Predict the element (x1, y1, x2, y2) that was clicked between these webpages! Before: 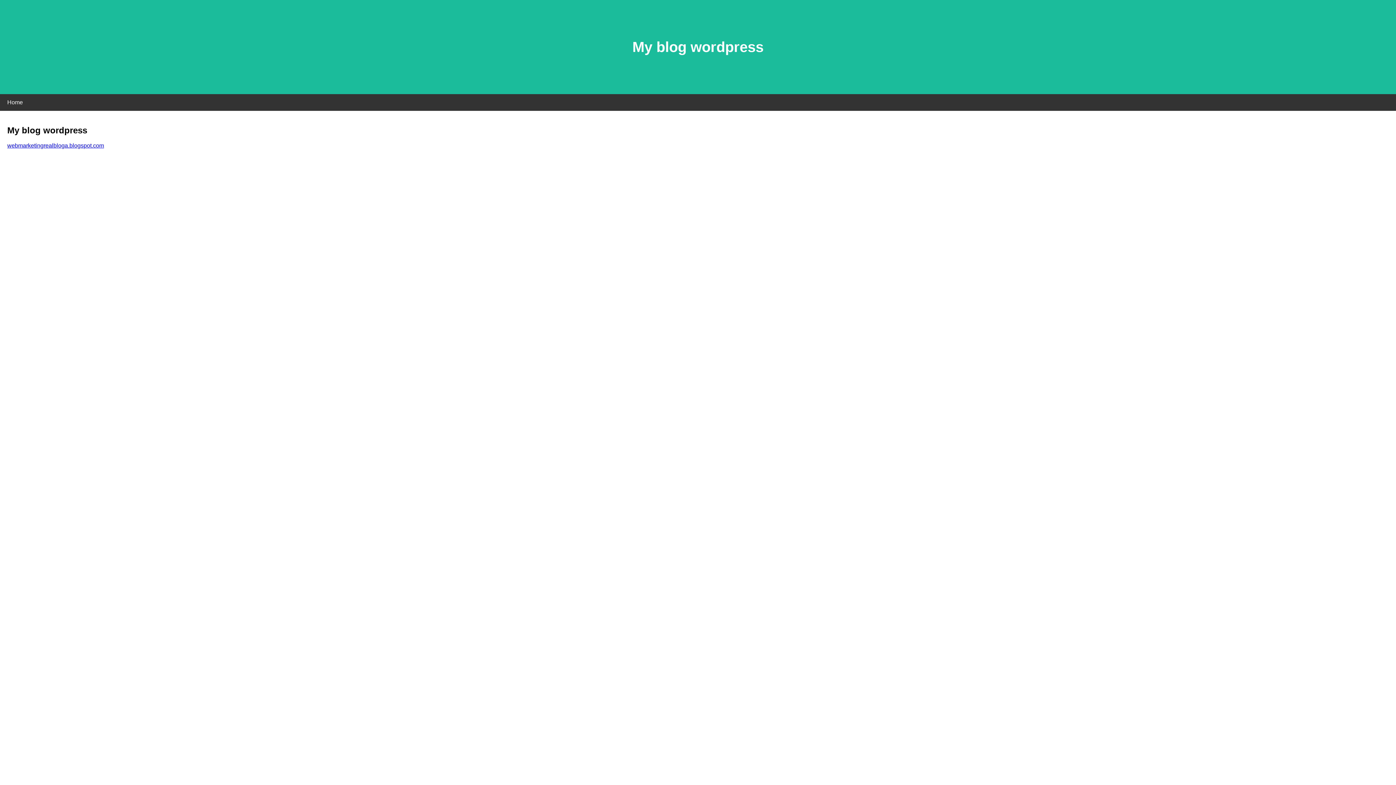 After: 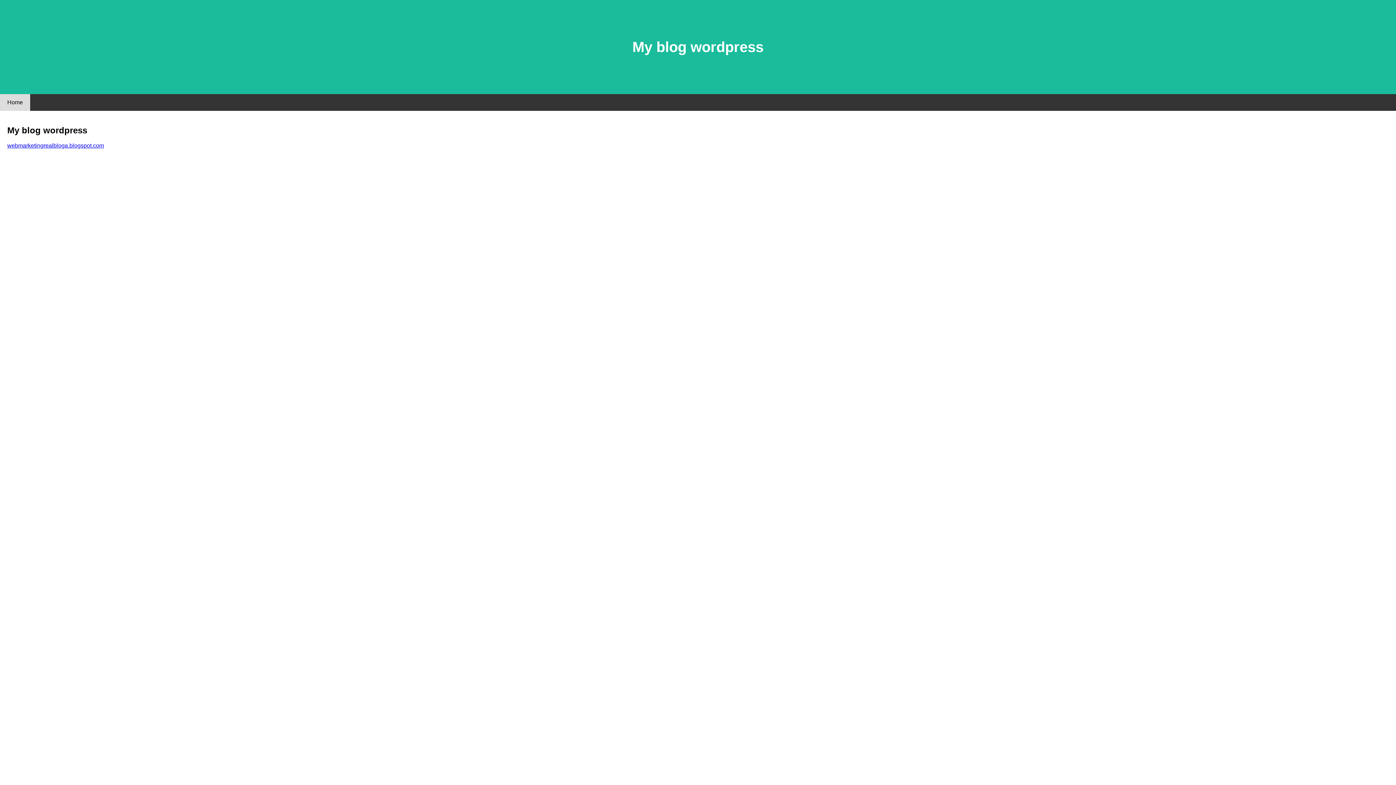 Action: bbox: (0, 94, 30, 110) label: Home